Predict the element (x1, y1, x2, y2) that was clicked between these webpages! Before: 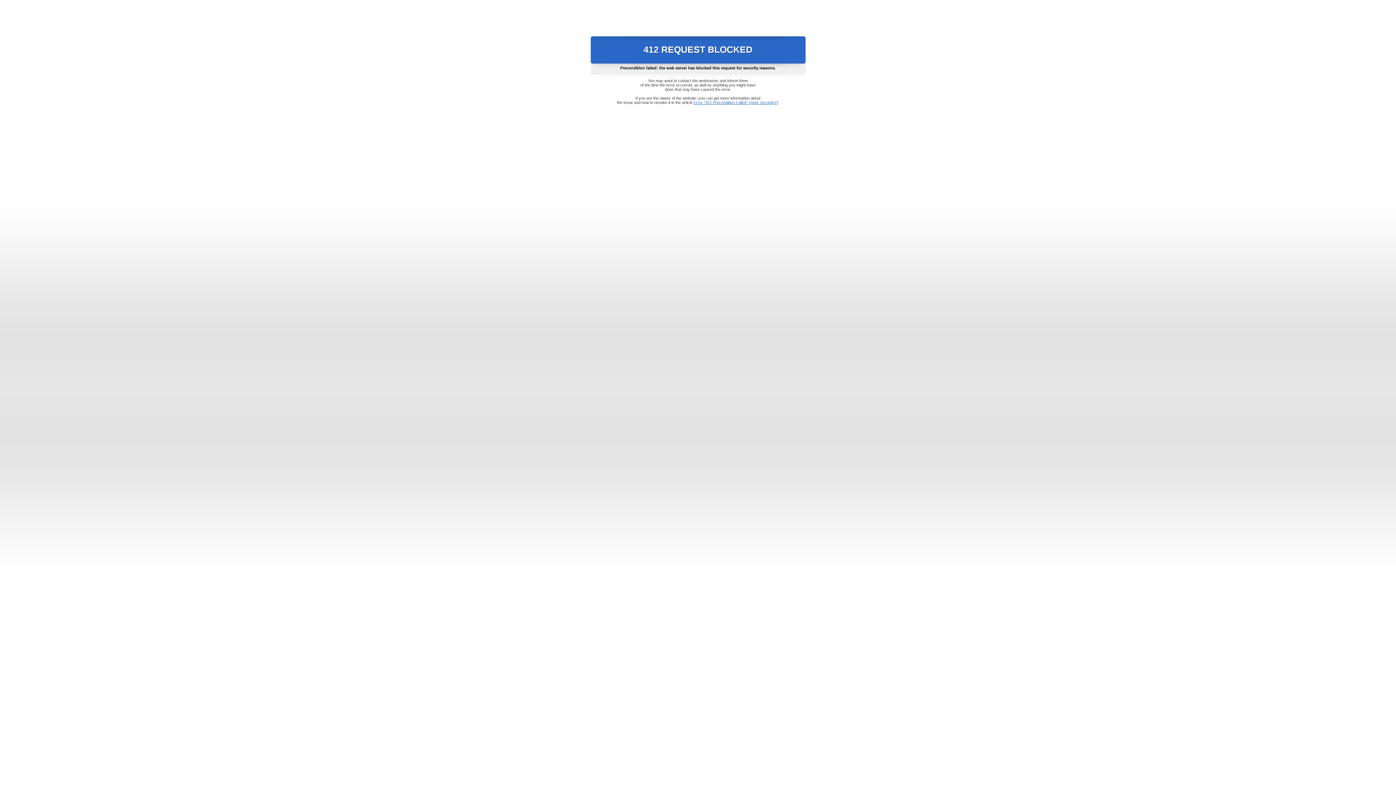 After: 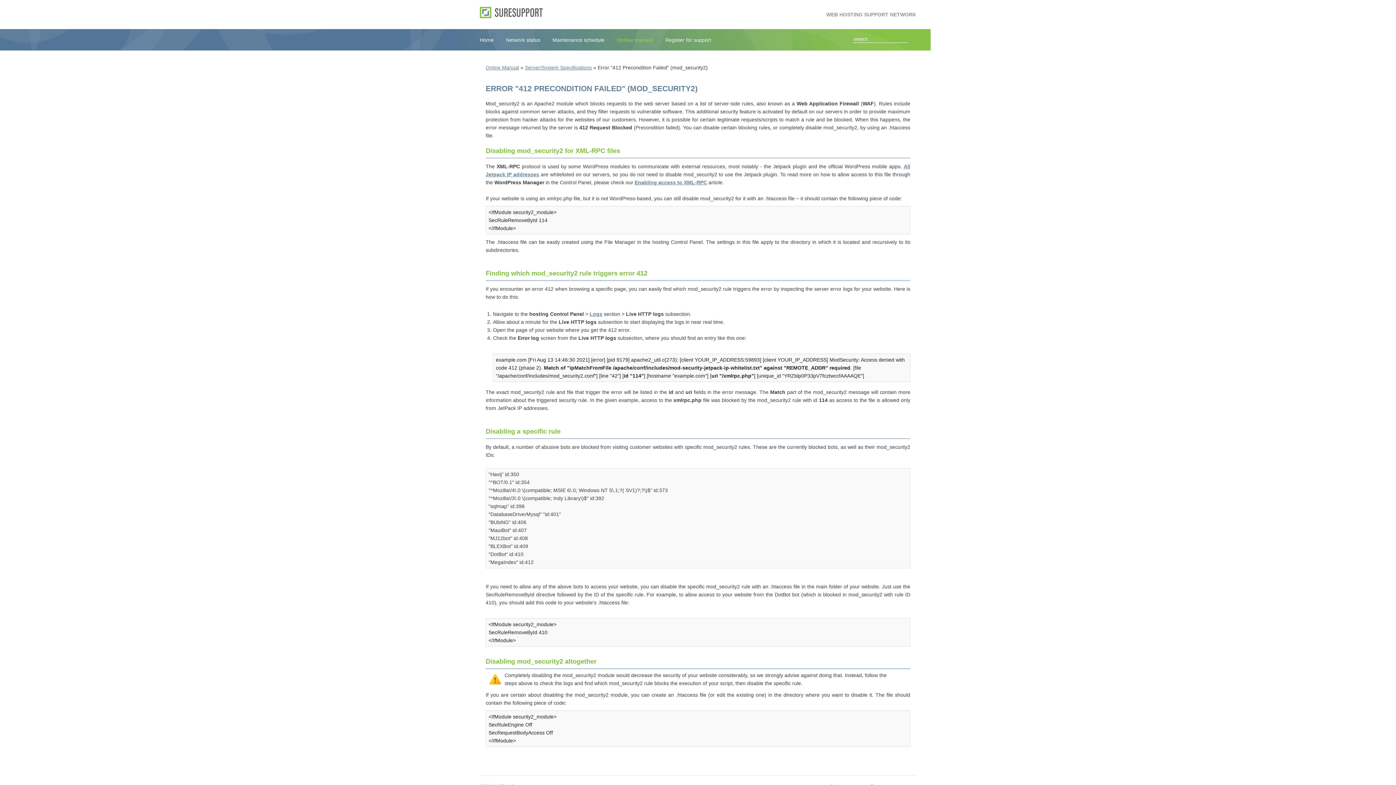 Action: label: Error "412 Precondition Failed" (mod_security2) bbox: (693, 100, 778, 104)